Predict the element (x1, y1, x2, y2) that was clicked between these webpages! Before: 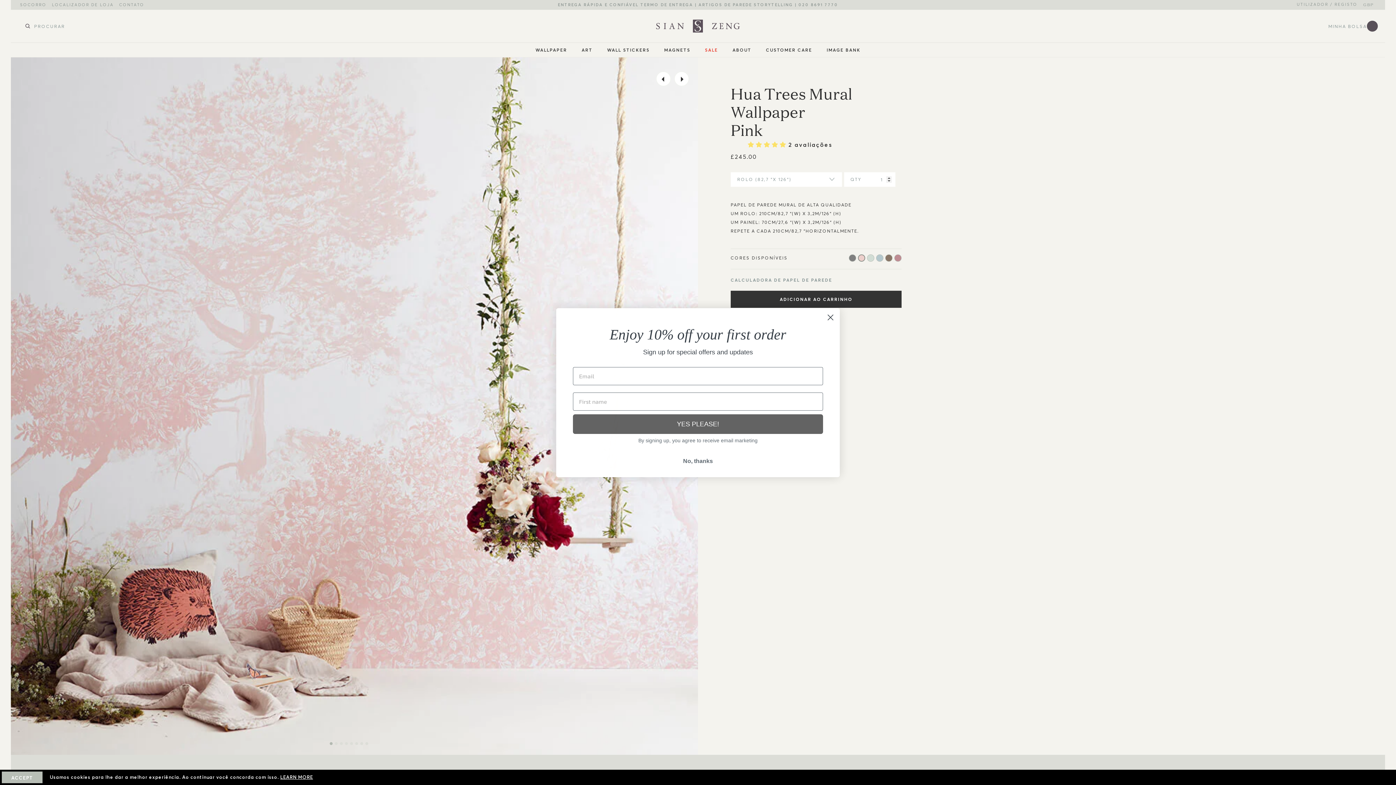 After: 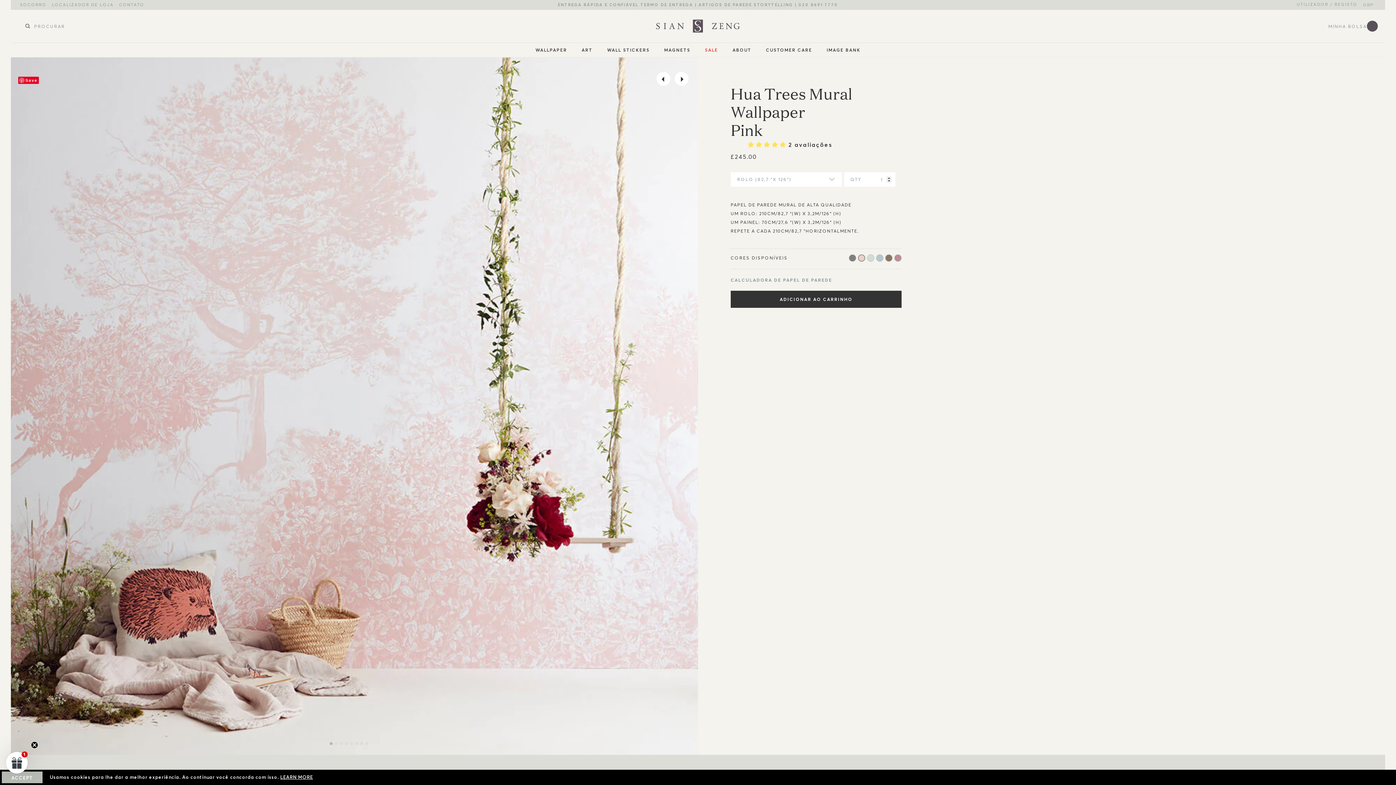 Action: label: Close dialog bbox: (824, 311, 837, 323)